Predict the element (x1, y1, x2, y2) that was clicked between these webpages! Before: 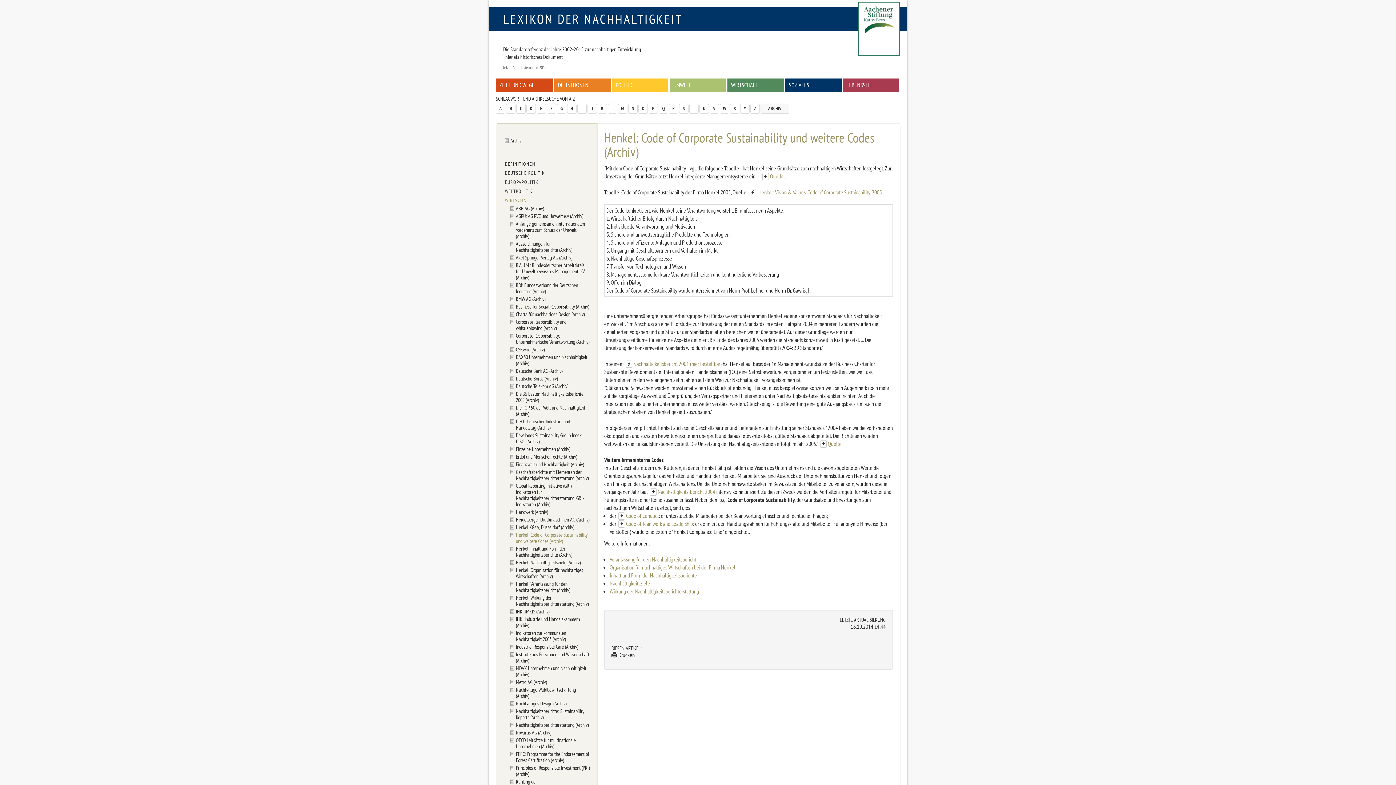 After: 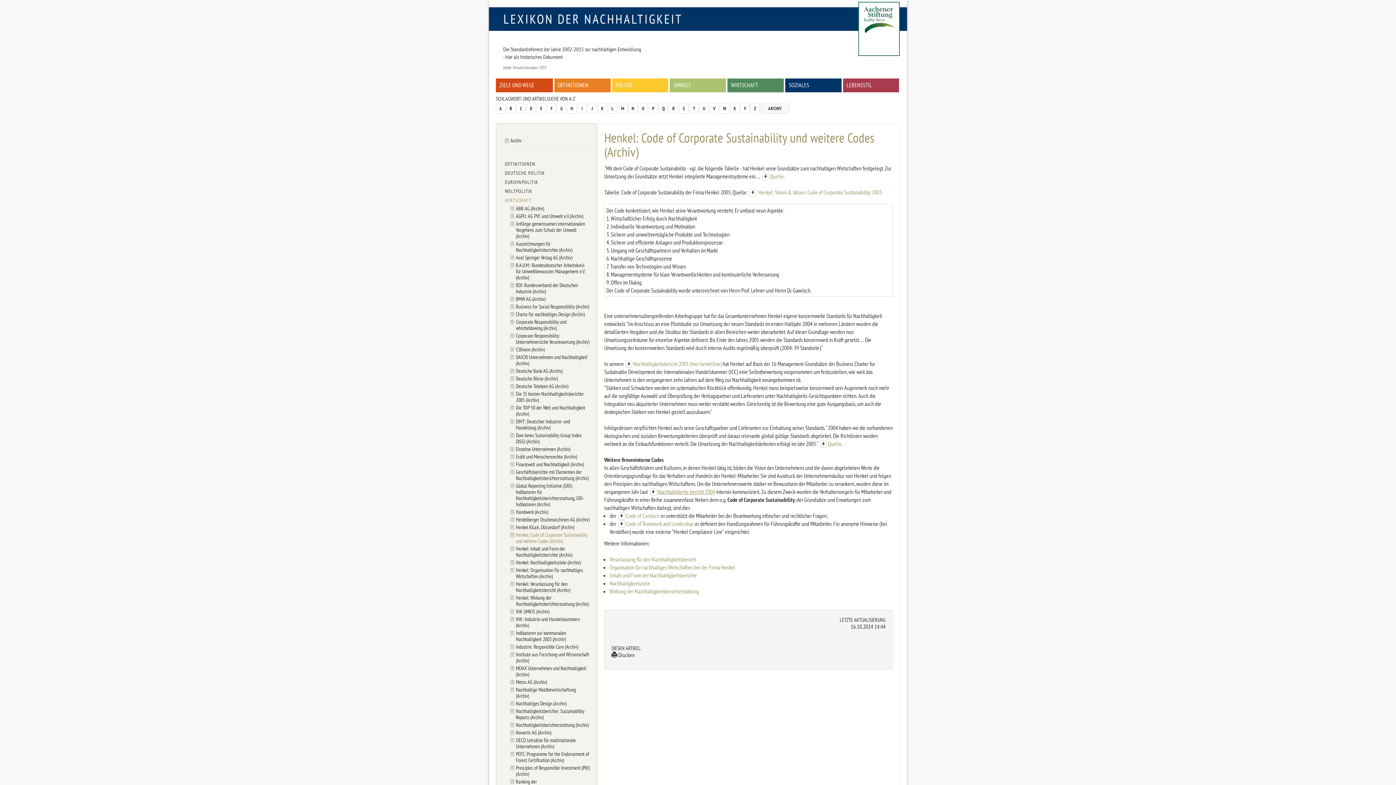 Action: label: Nachhaltigkeits-bericht 2004 bbox: (657, 488, 715, 495)